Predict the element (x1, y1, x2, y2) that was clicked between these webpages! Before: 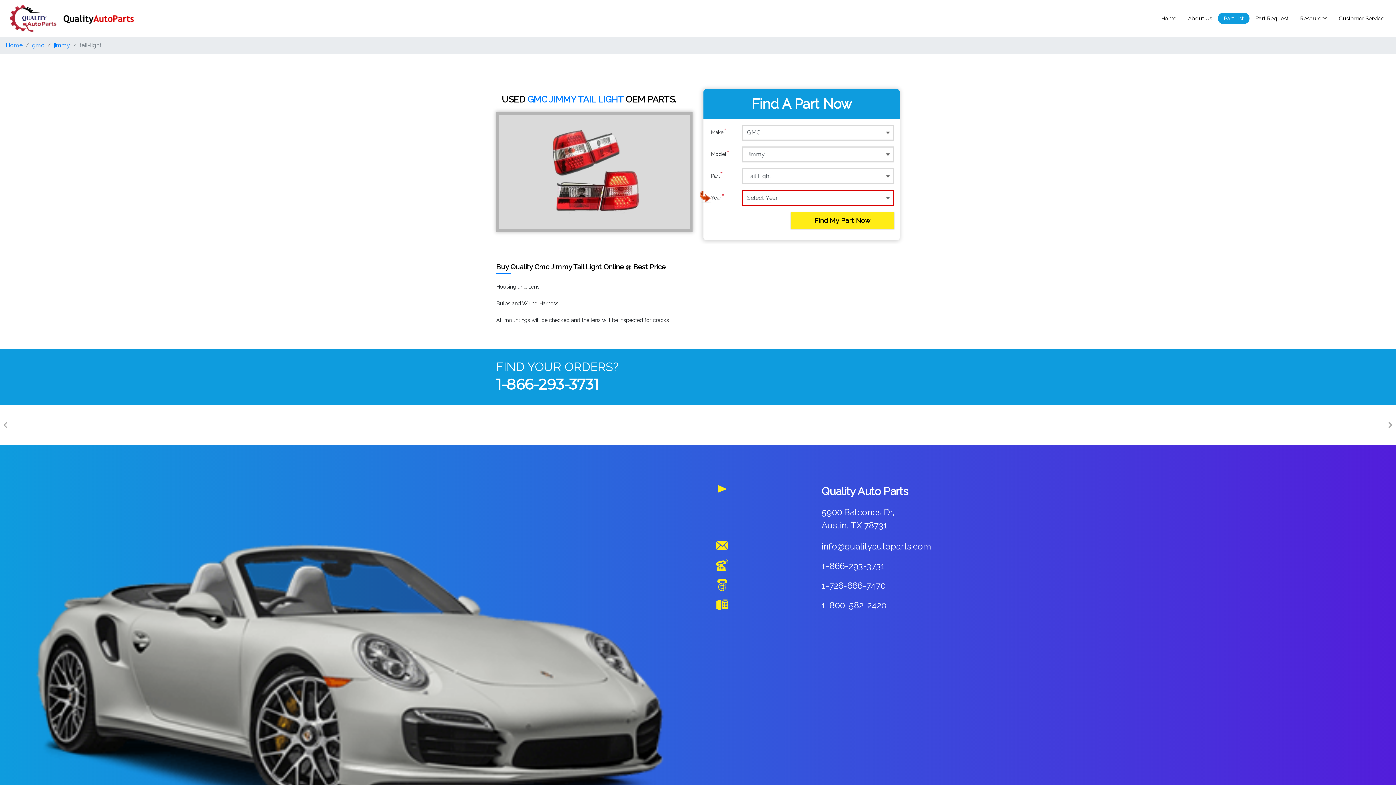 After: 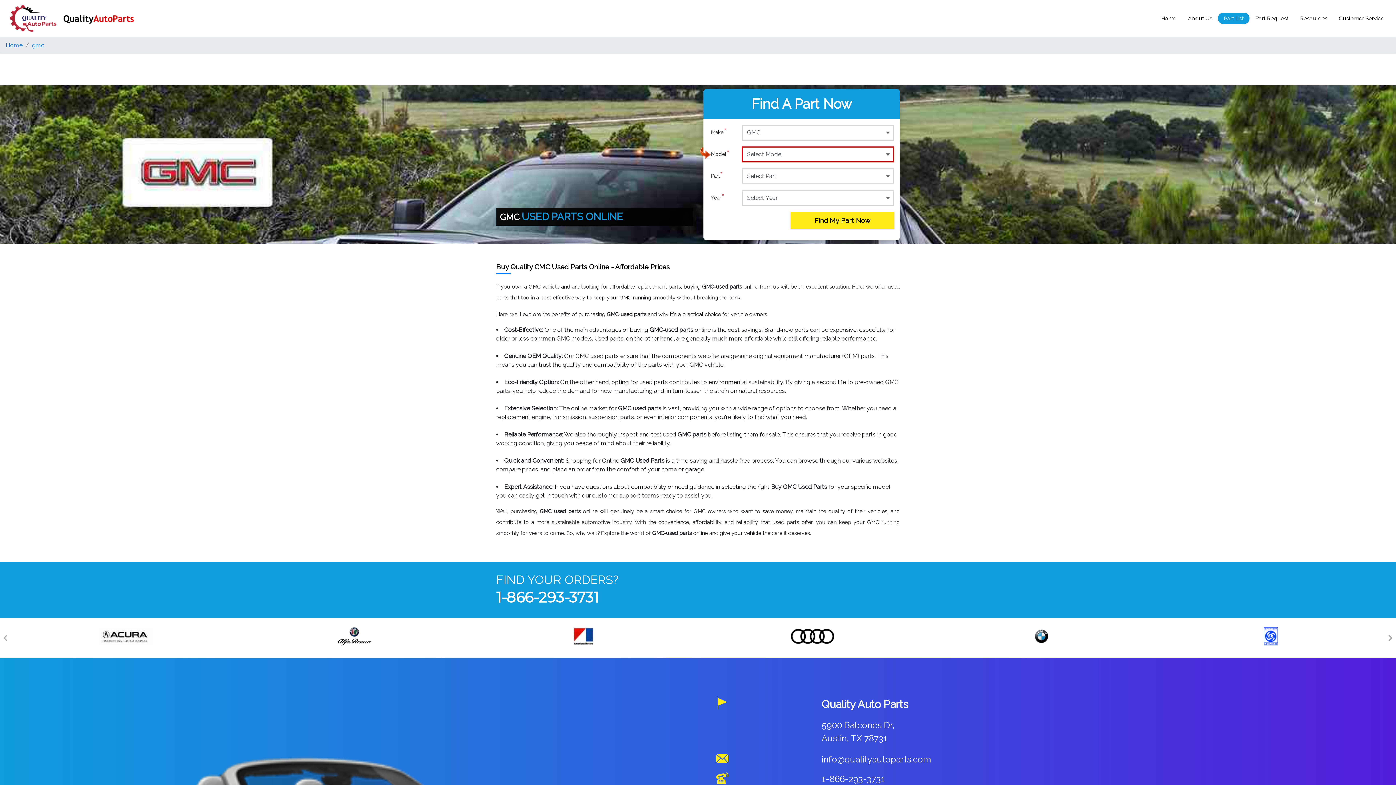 Action: label: gmc bbox: (32, 41, 44, 48)